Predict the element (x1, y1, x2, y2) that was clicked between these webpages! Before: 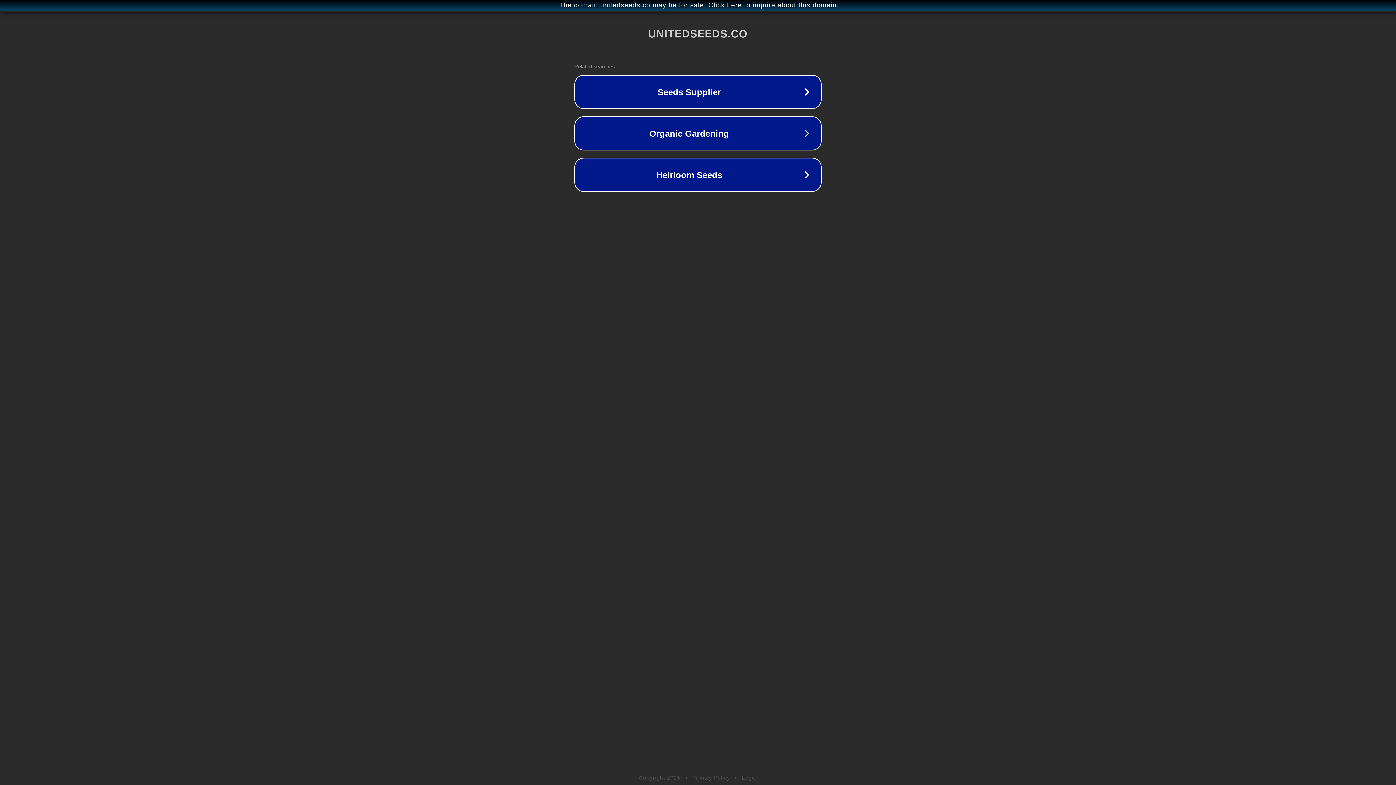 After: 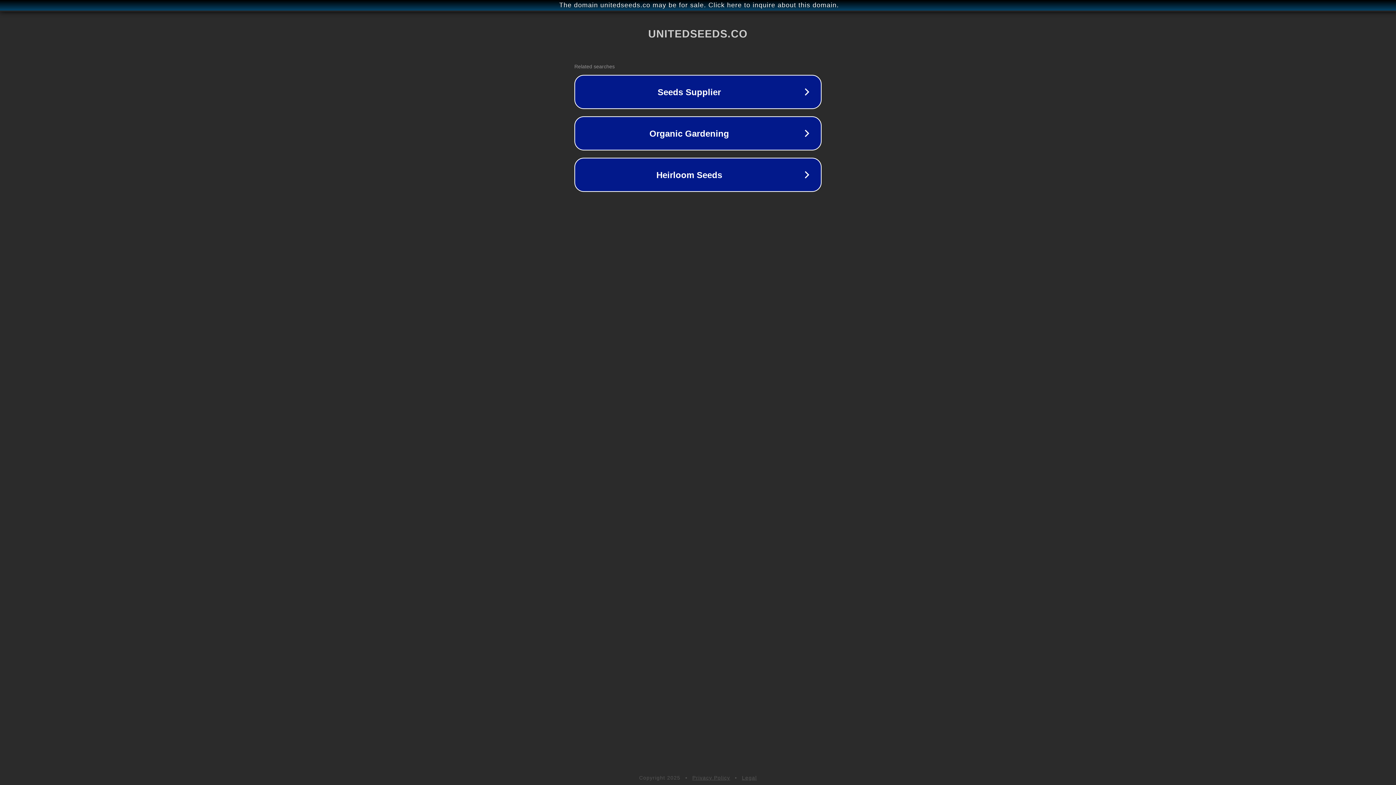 Action: label: Privacy Policy bbox: (692, 775, 730, 781)